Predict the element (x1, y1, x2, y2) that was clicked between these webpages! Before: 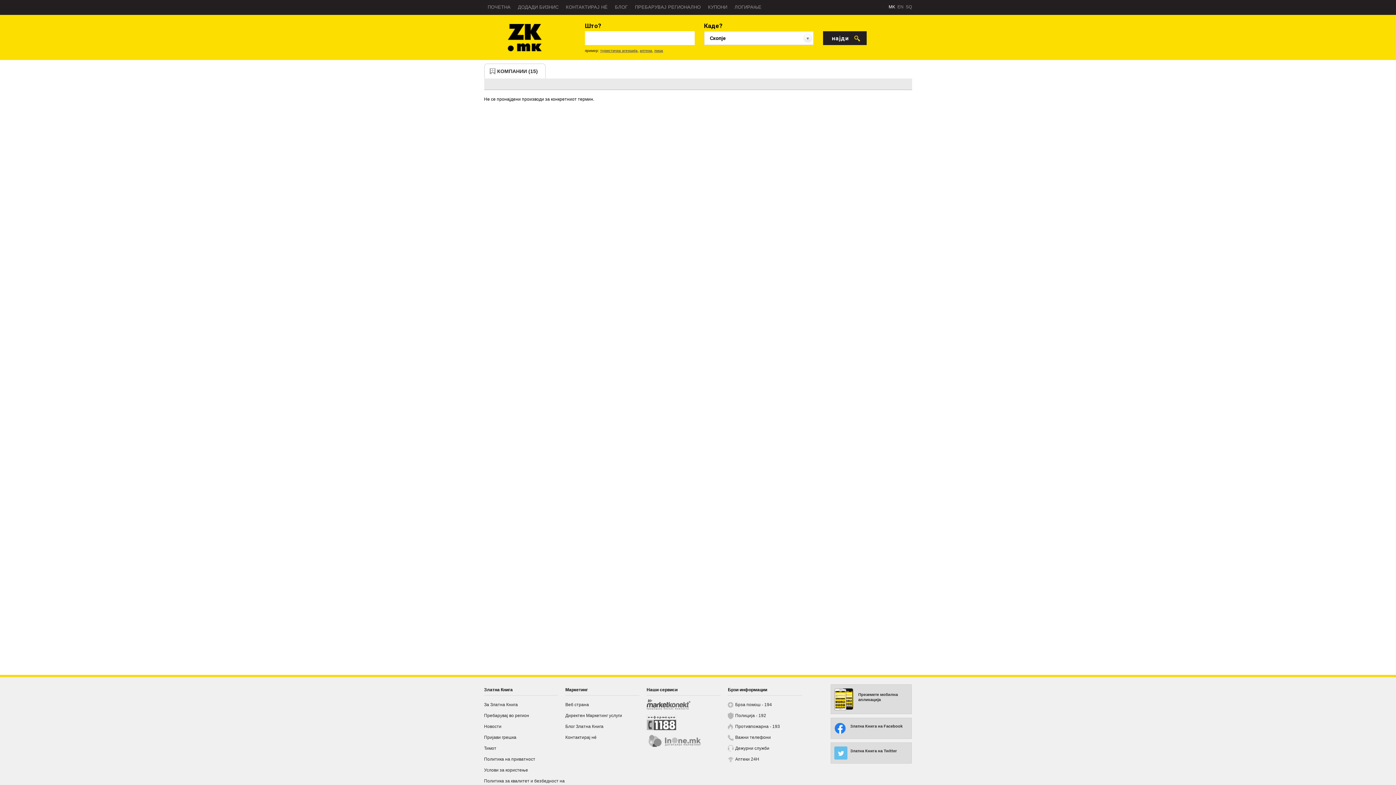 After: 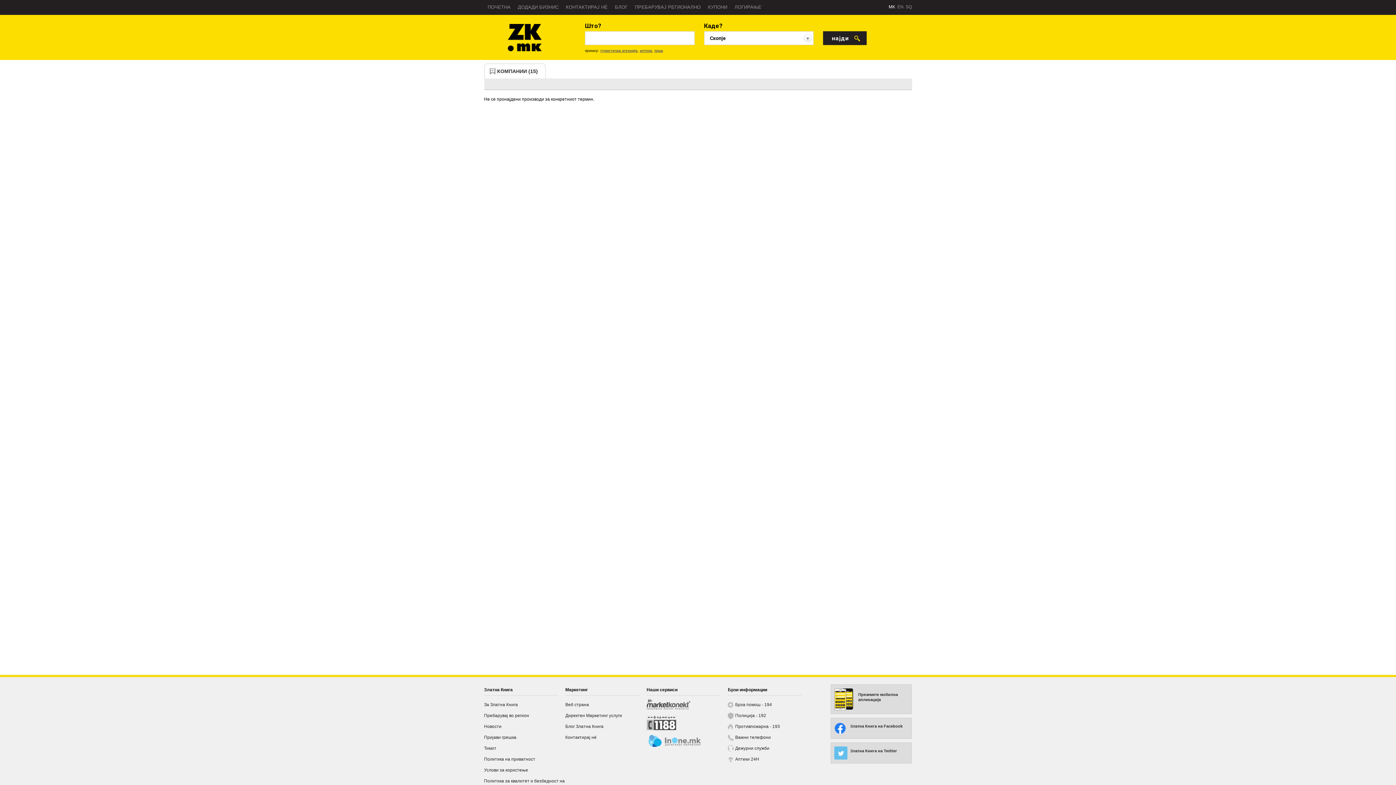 Action: bbox: (646, 734, 728, 747)